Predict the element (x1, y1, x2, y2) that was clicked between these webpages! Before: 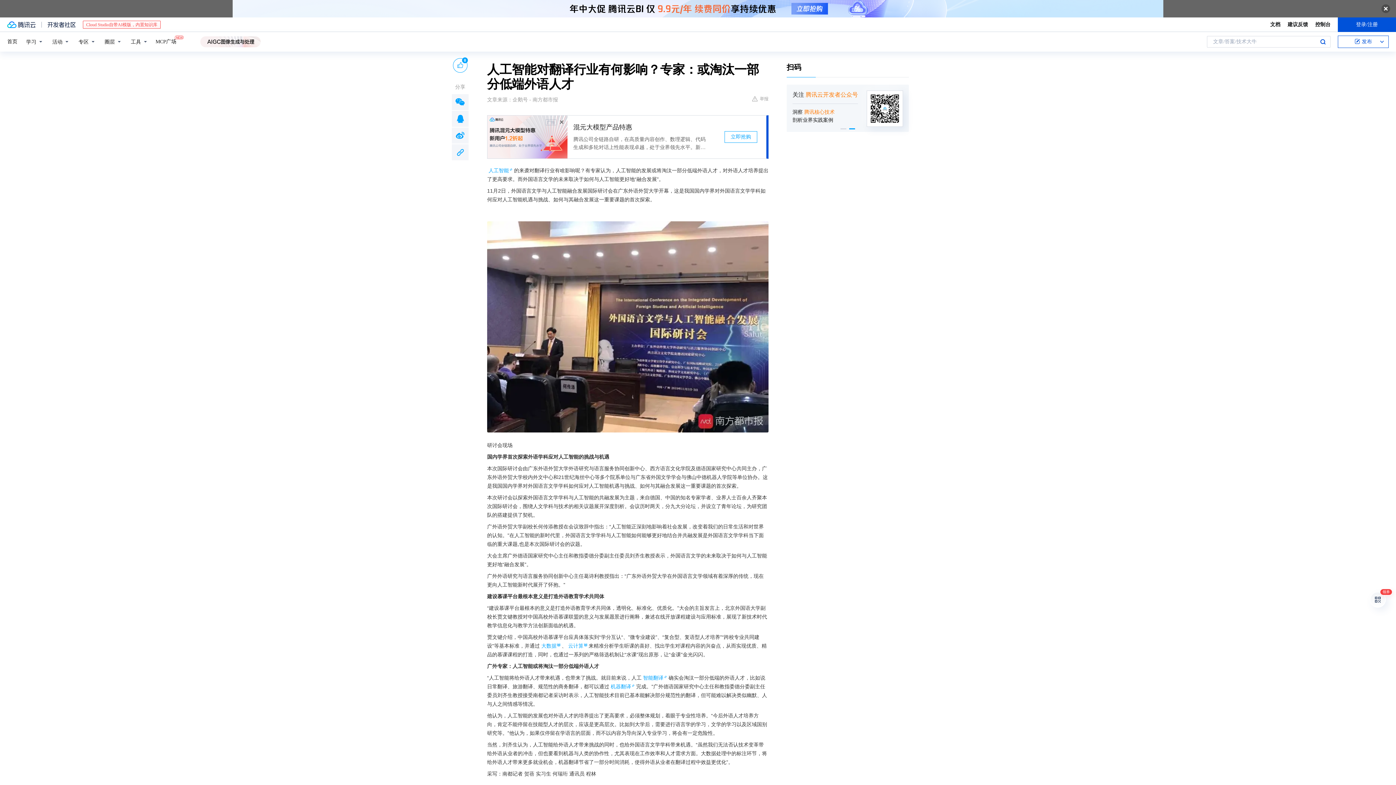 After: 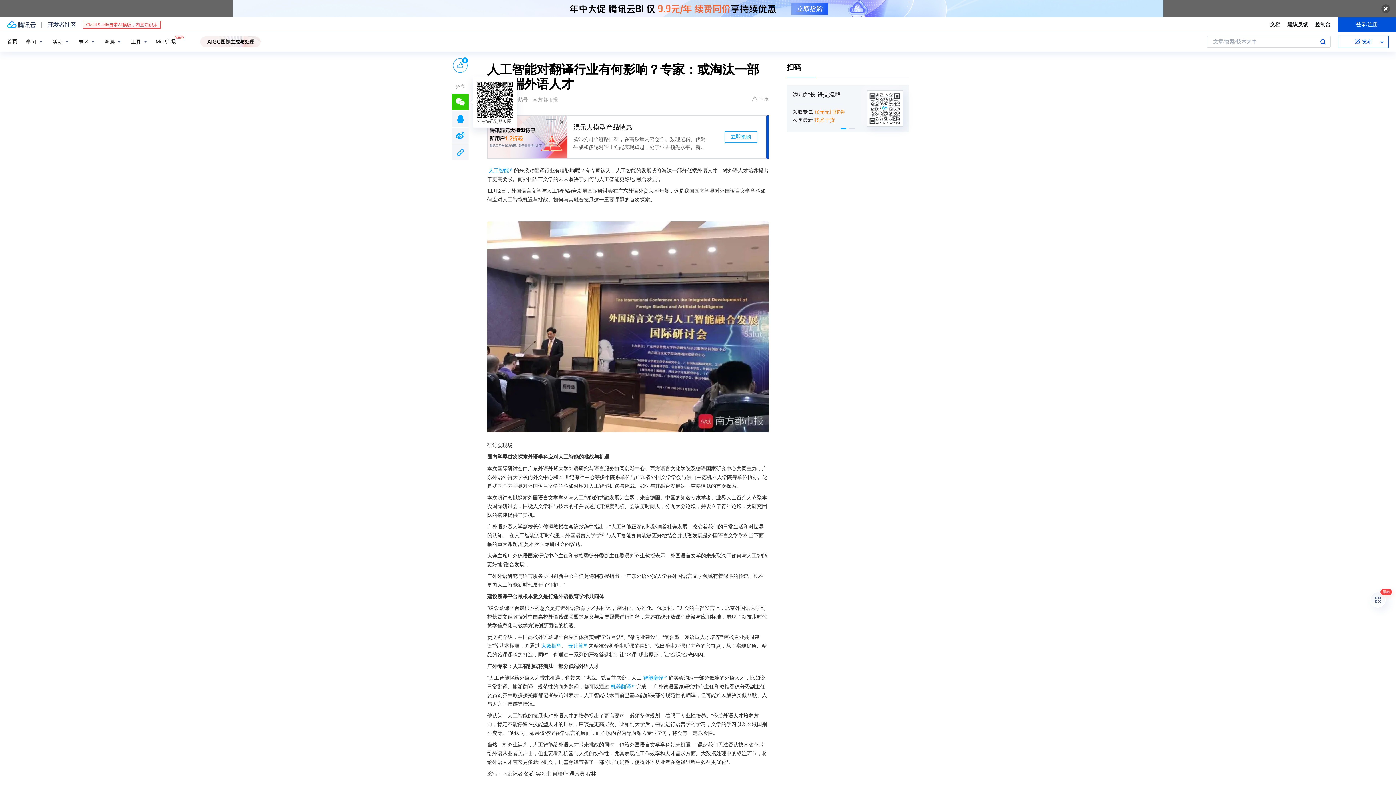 Action: bbox: (452, 94, 468, 110)